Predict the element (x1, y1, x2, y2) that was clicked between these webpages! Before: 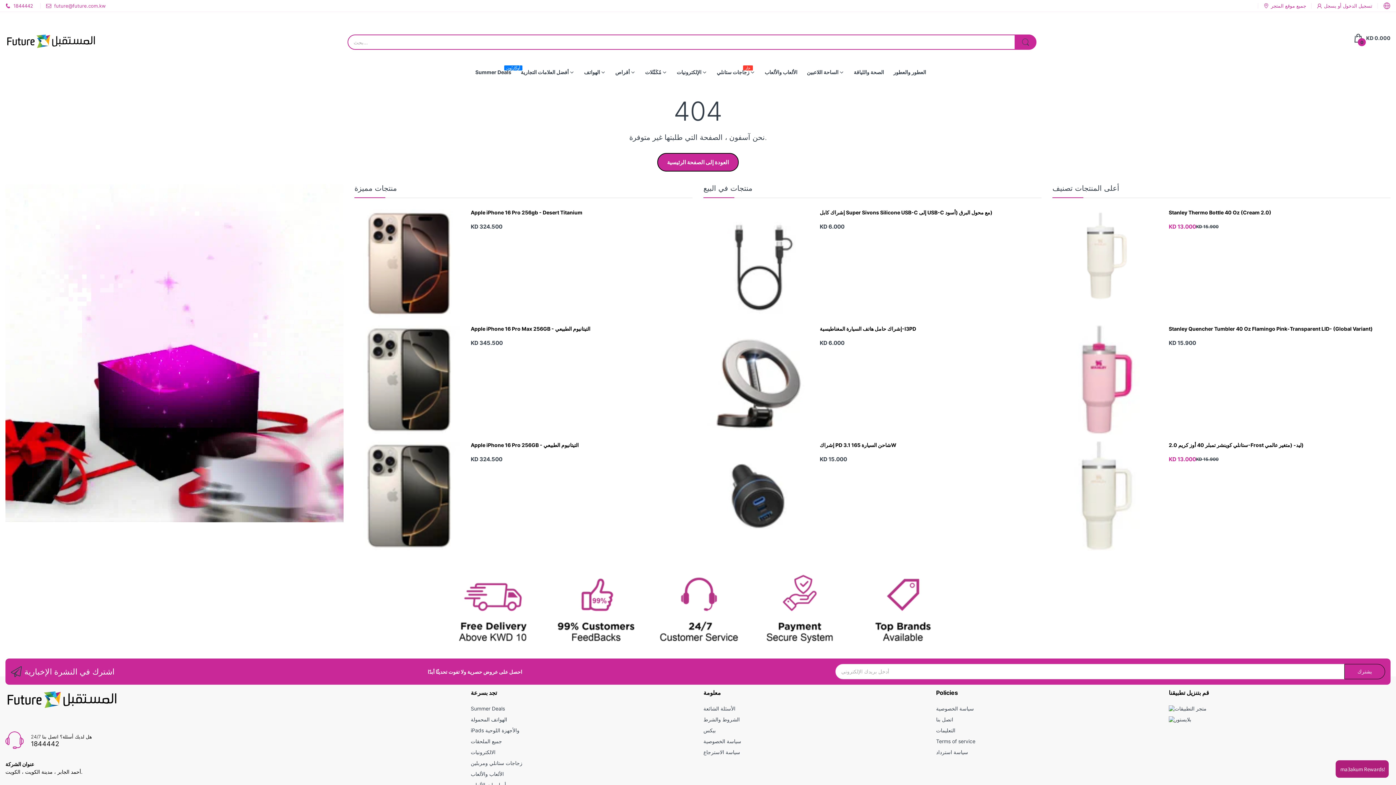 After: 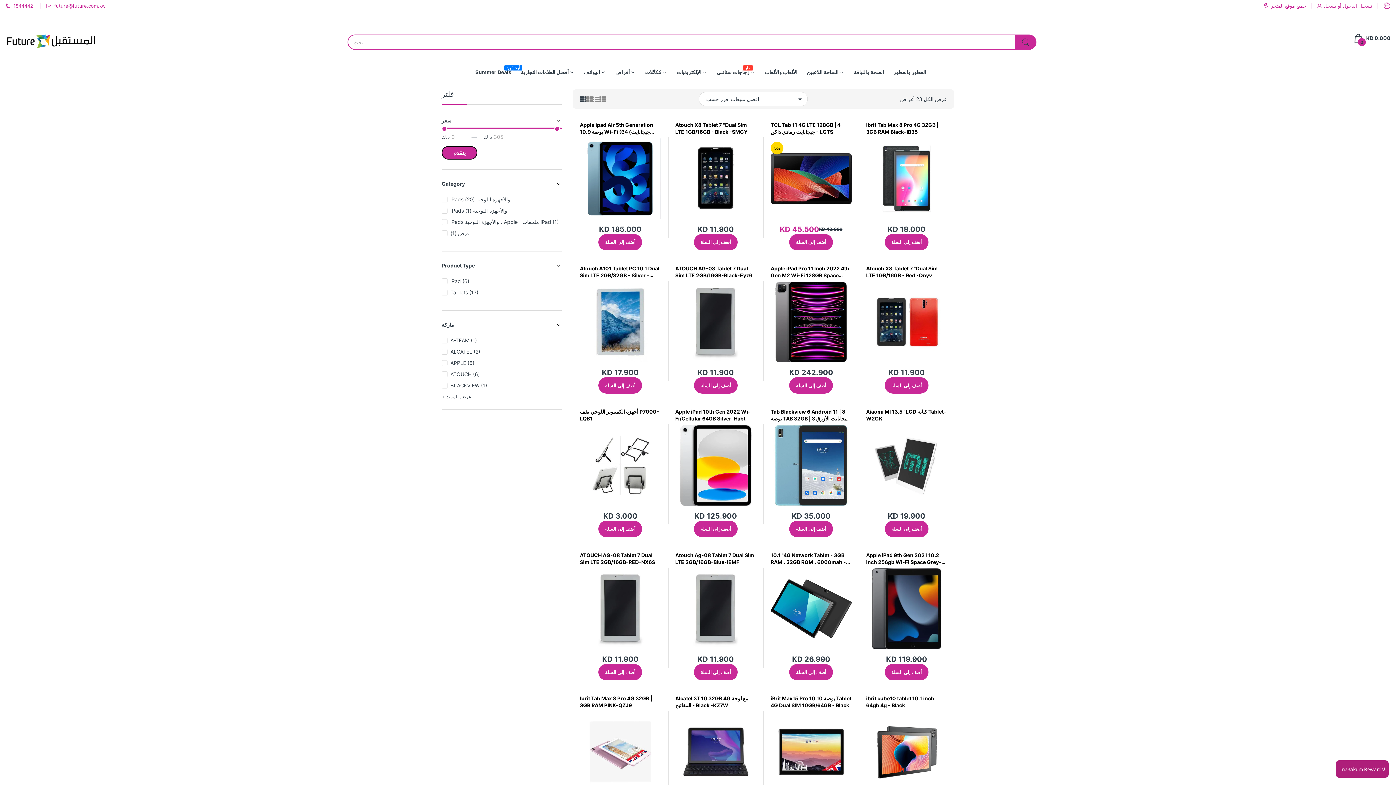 Action: label: iPads والأجهزة اللوحية bbox: (470, 727, 519, 733)